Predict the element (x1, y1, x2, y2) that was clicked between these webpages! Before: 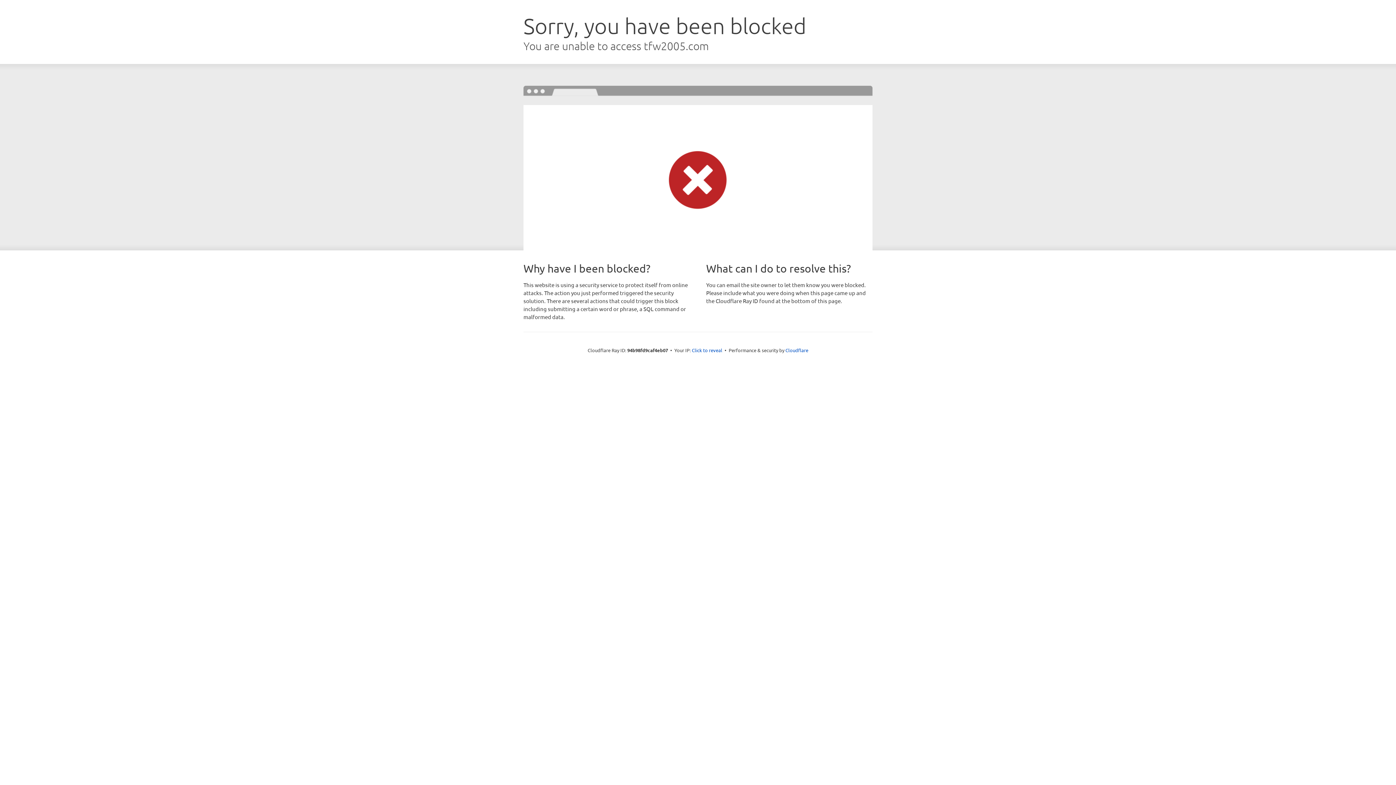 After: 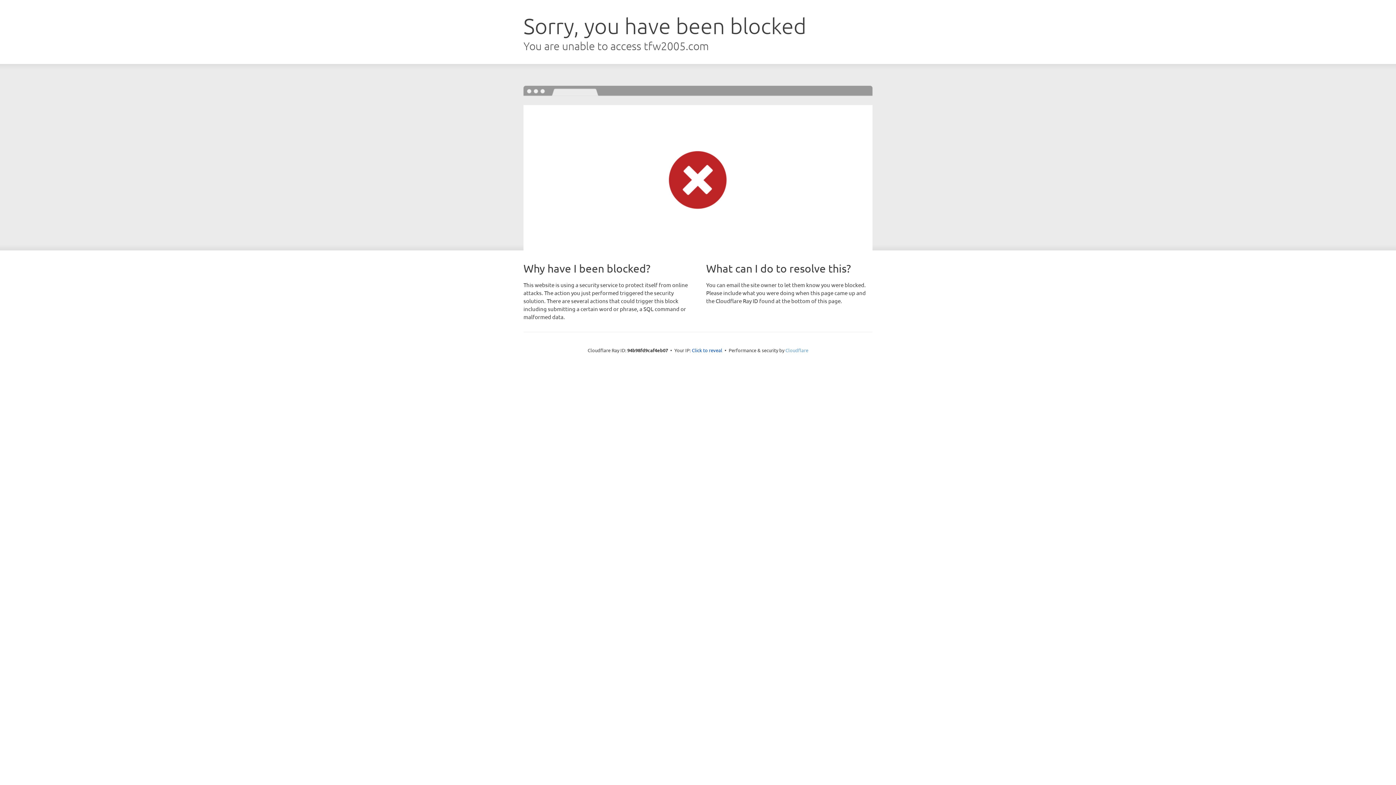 Action: label: Cloudflare bbox: (785, 347, 808, 353)